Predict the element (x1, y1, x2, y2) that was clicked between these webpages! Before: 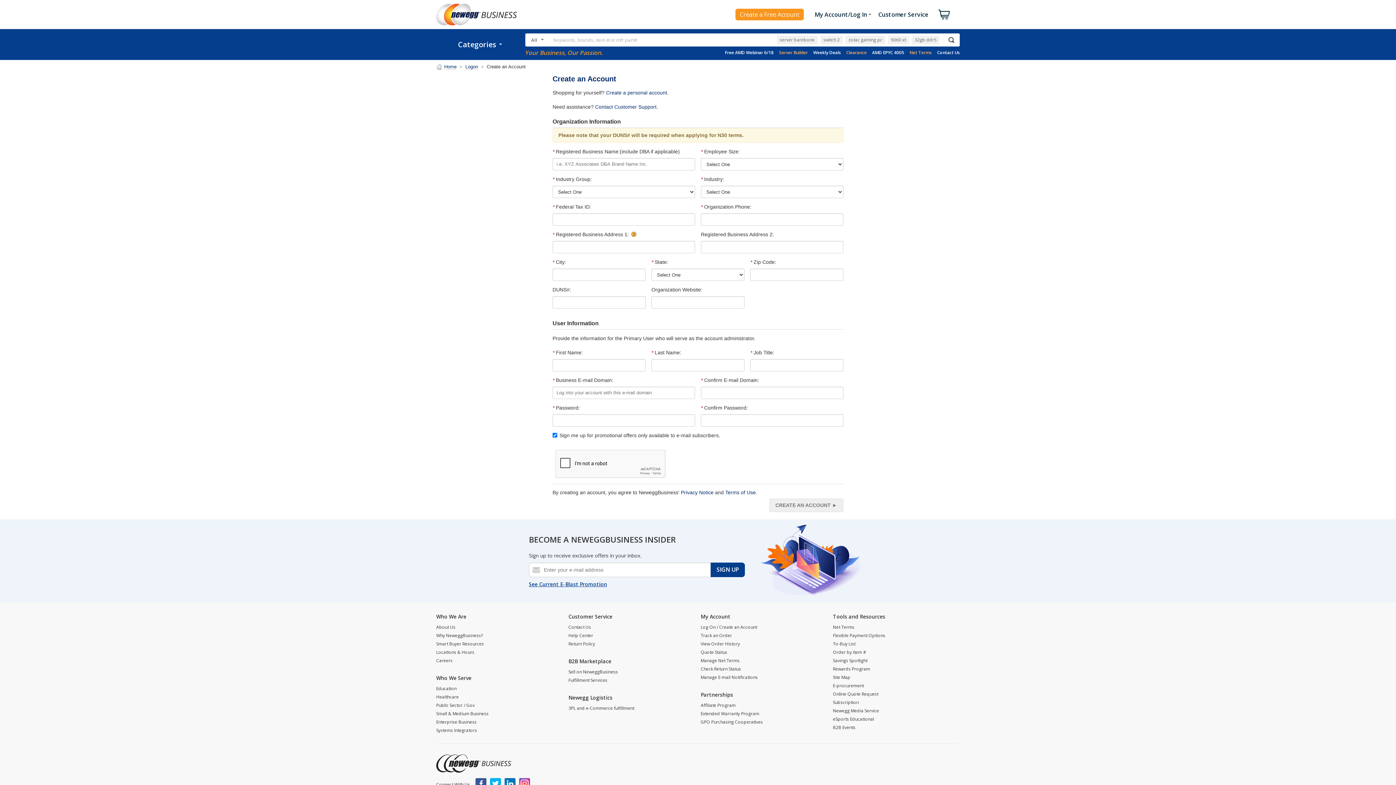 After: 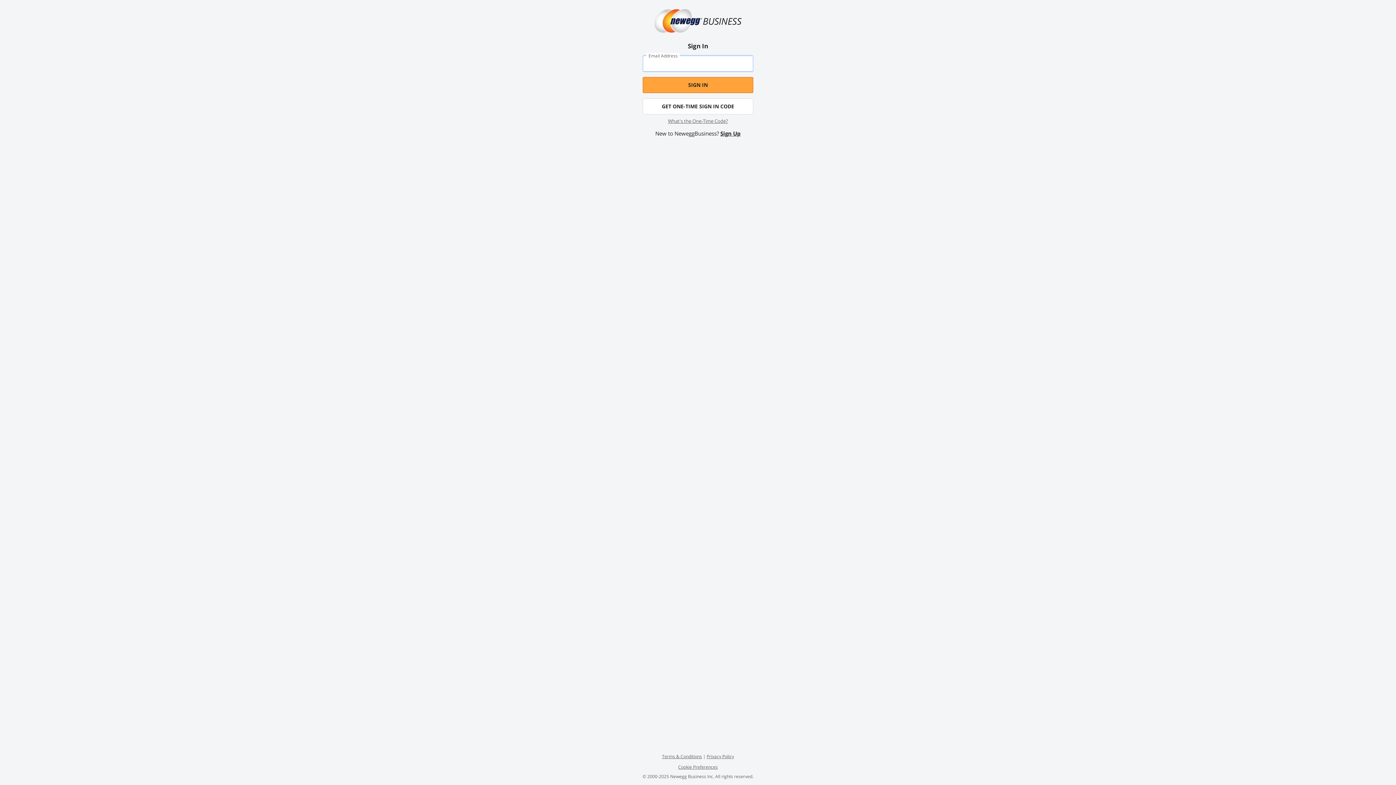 Action: label: Logon bbox: (465, 64, 478, 69)